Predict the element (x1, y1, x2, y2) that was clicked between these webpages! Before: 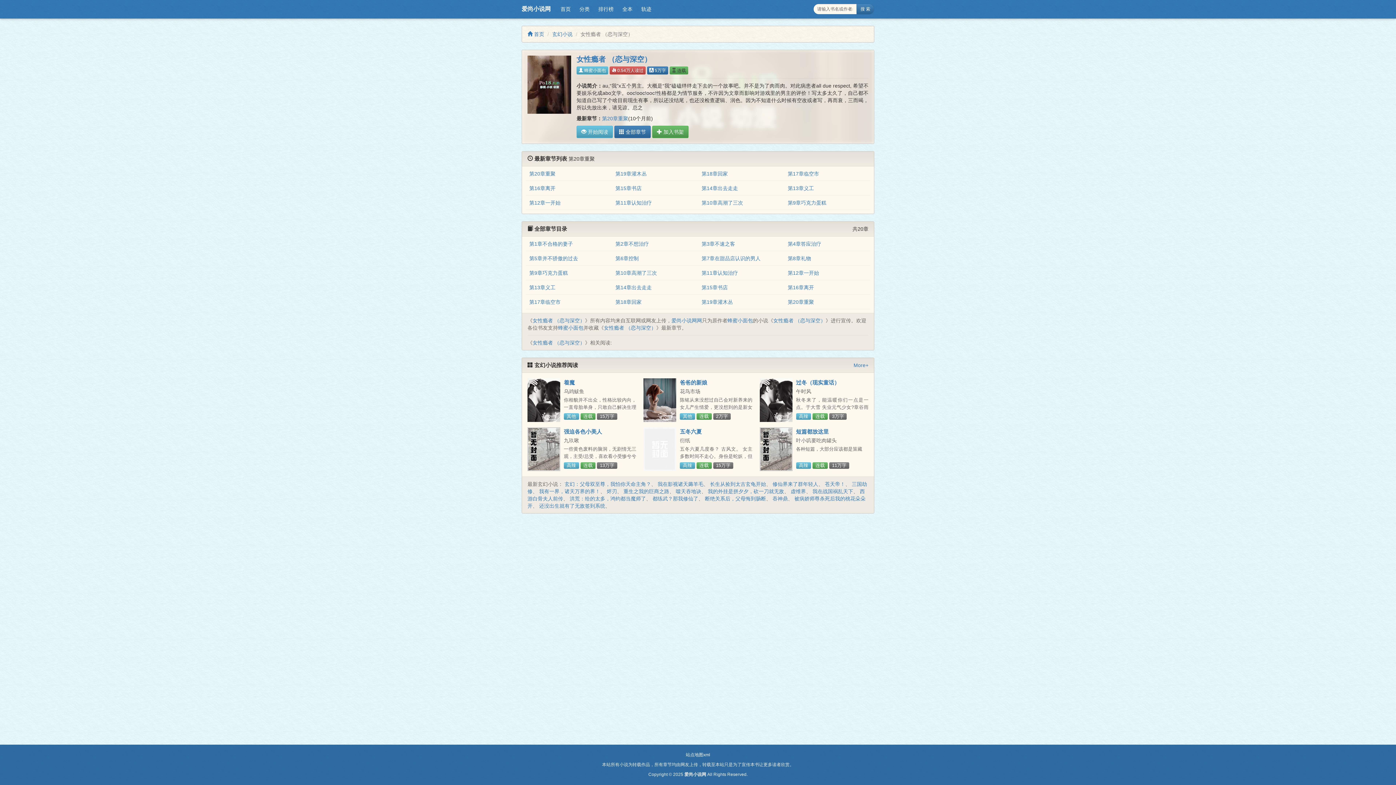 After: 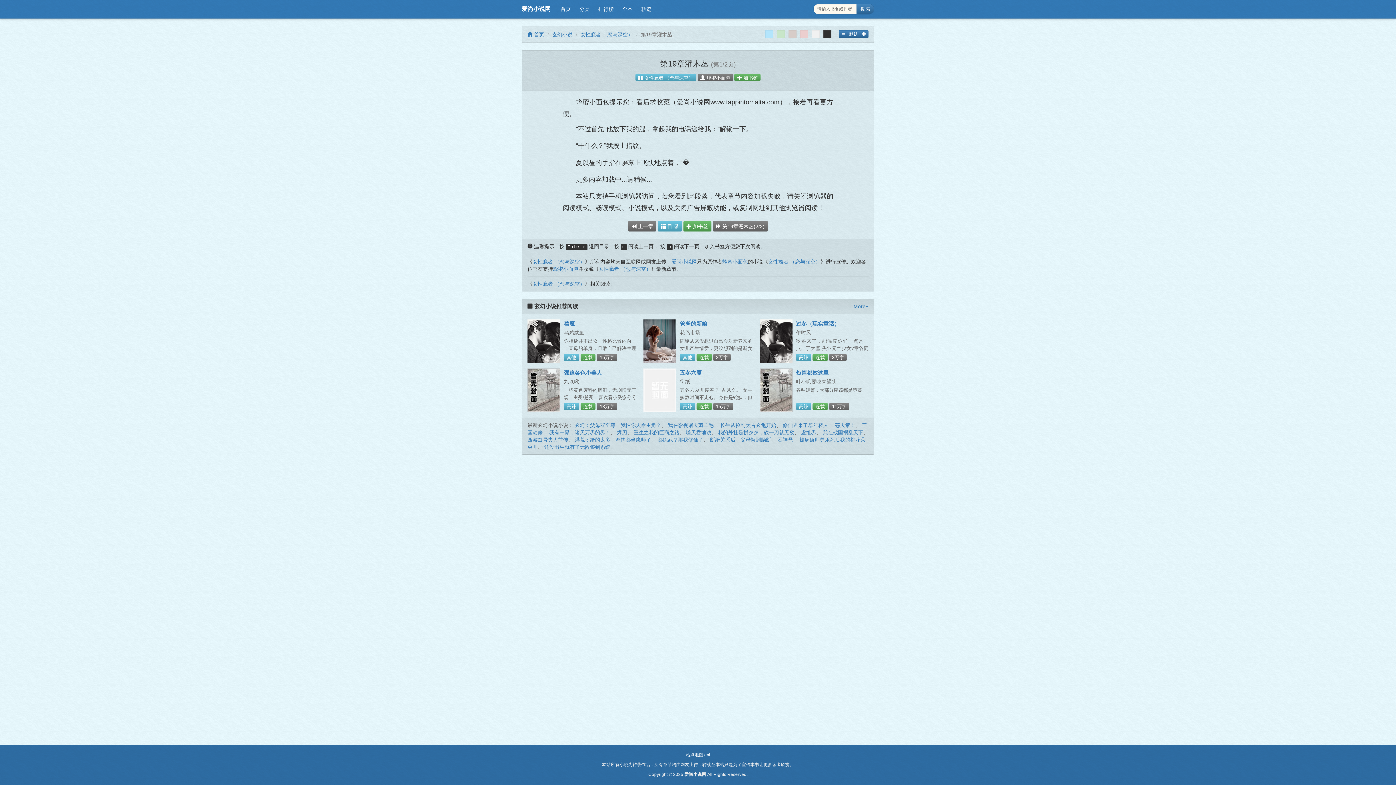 Action: label: 第19章灌木丛 bbox: (701, 299, 733, 305)